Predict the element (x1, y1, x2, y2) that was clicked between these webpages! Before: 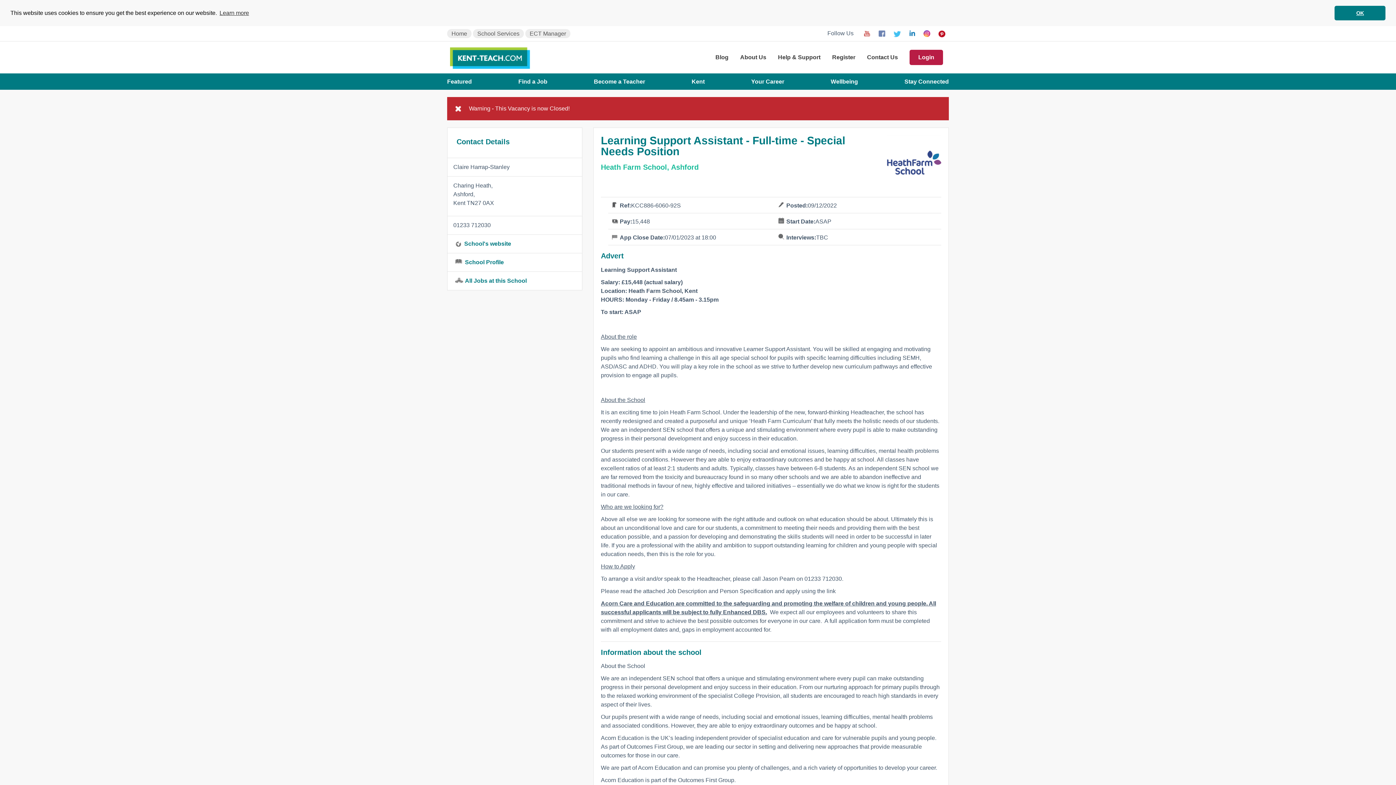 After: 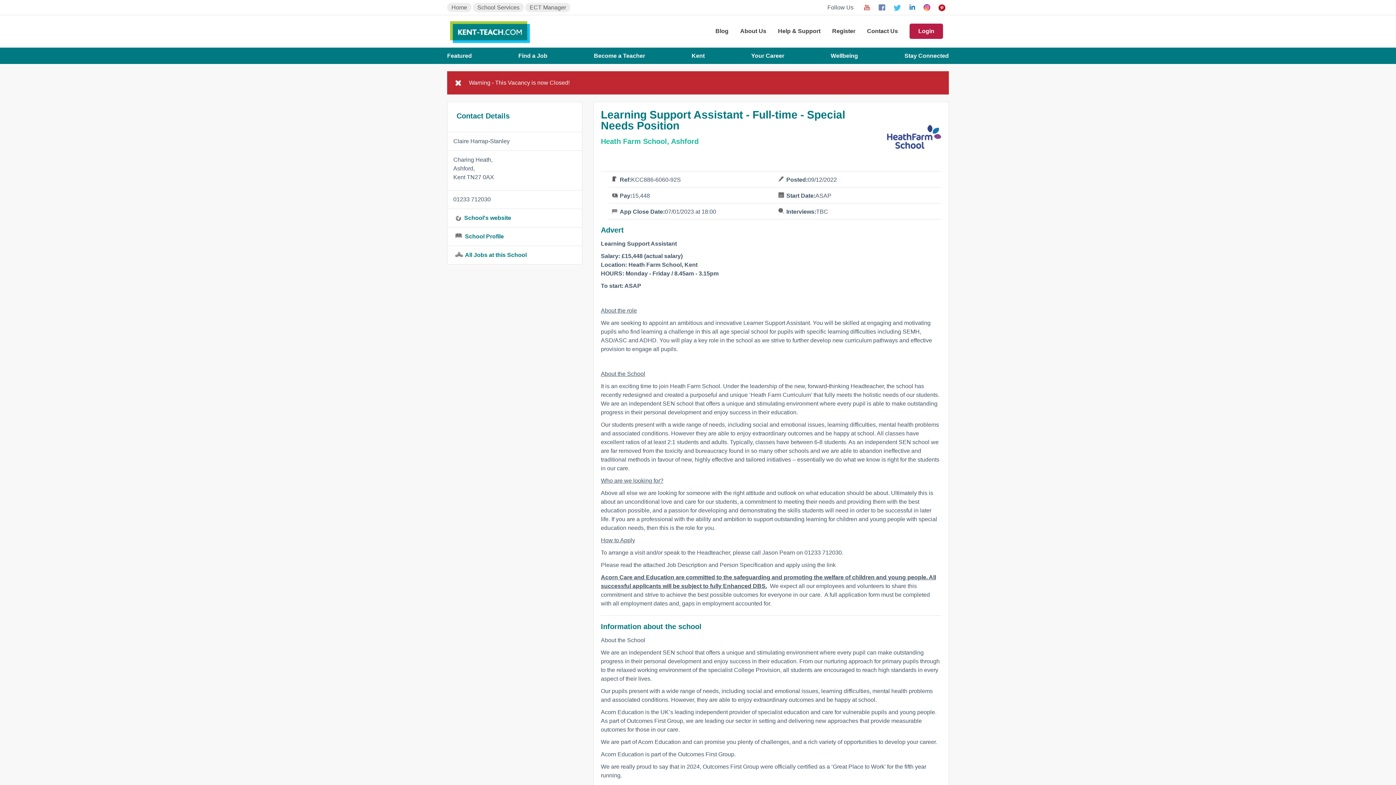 Action: label: dismiss cookie message bbox: (1334, 5, 1385, 20)